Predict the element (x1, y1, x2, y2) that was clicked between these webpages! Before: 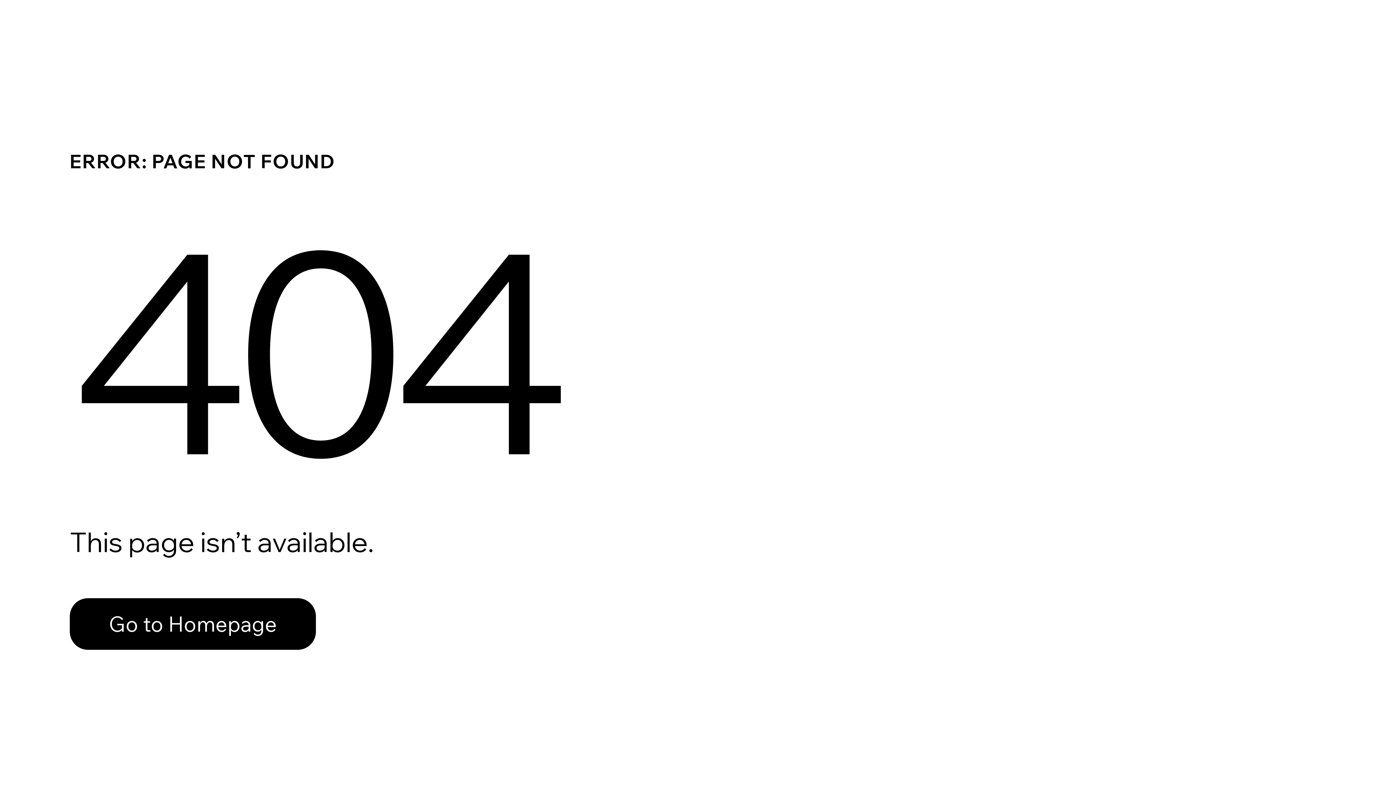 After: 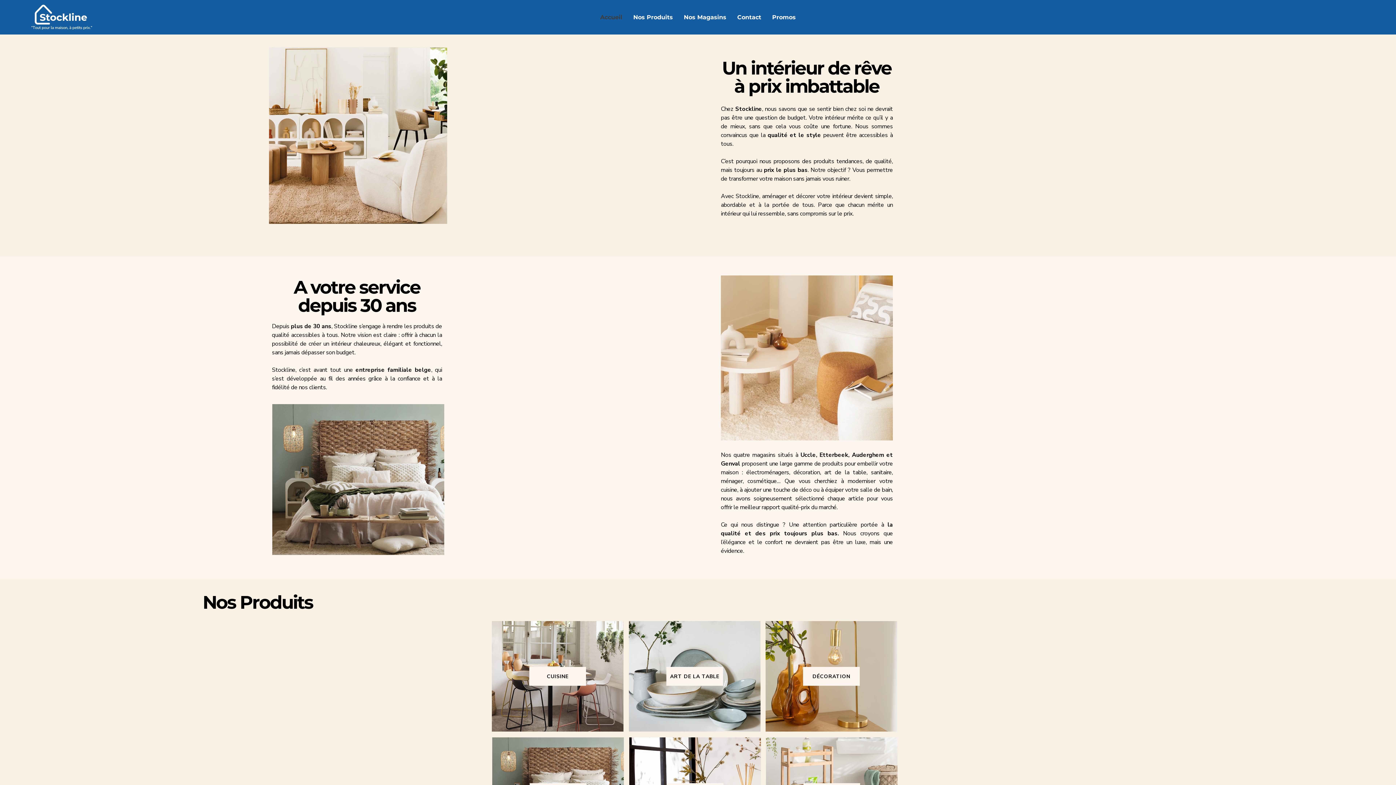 Action: label: Go to Homepage bbox: (69, 598, 316, 650)